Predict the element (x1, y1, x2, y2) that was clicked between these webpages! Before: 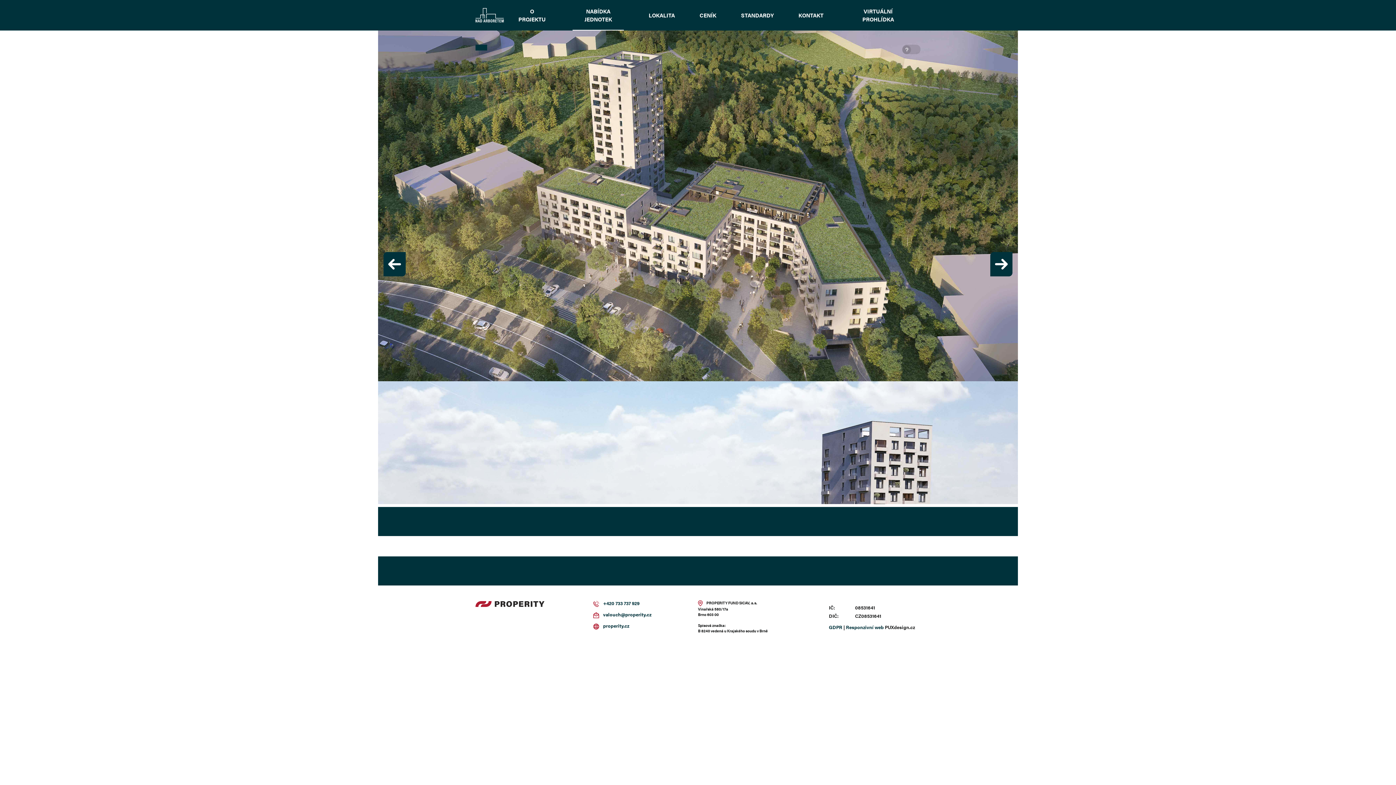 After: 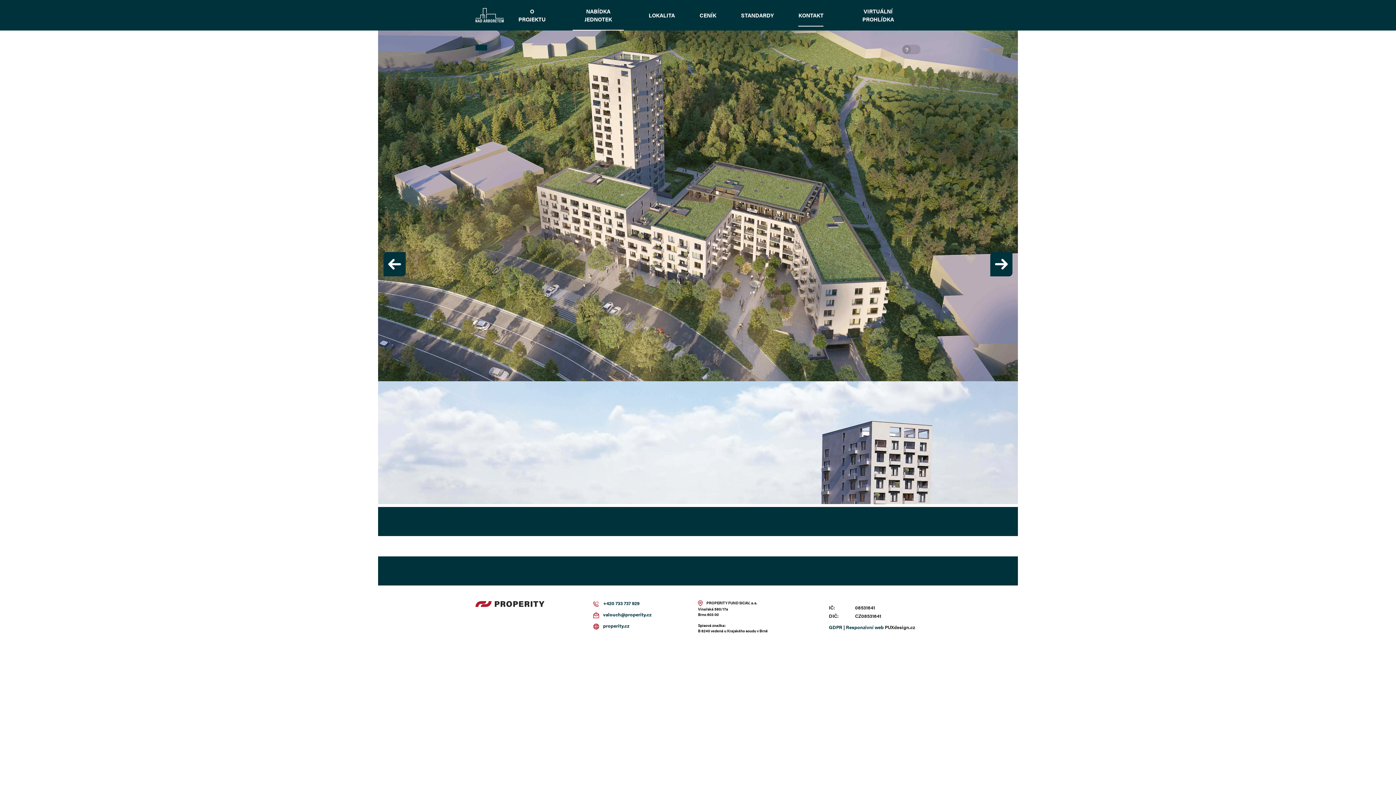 Action: bbox: (798, 4, 823, 26) label: KONTAKT